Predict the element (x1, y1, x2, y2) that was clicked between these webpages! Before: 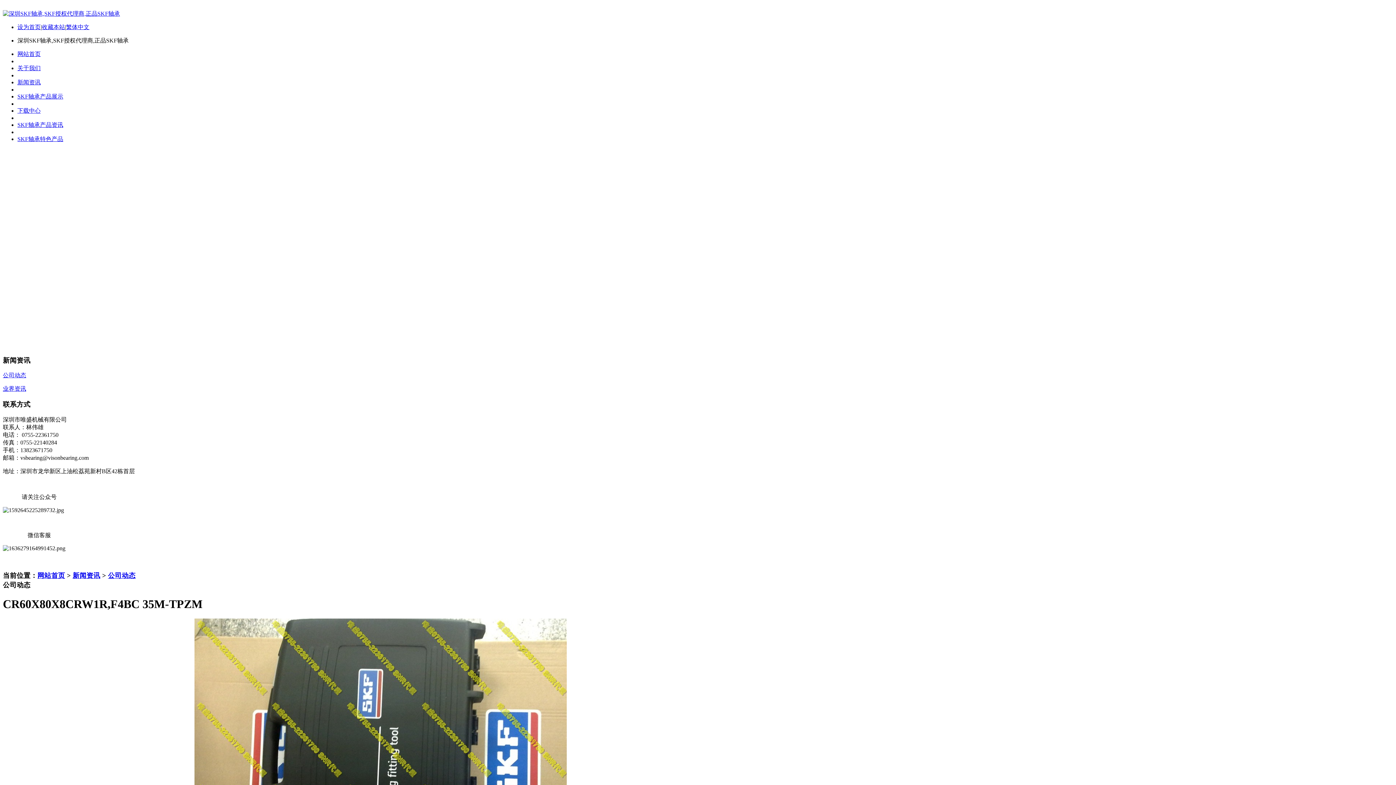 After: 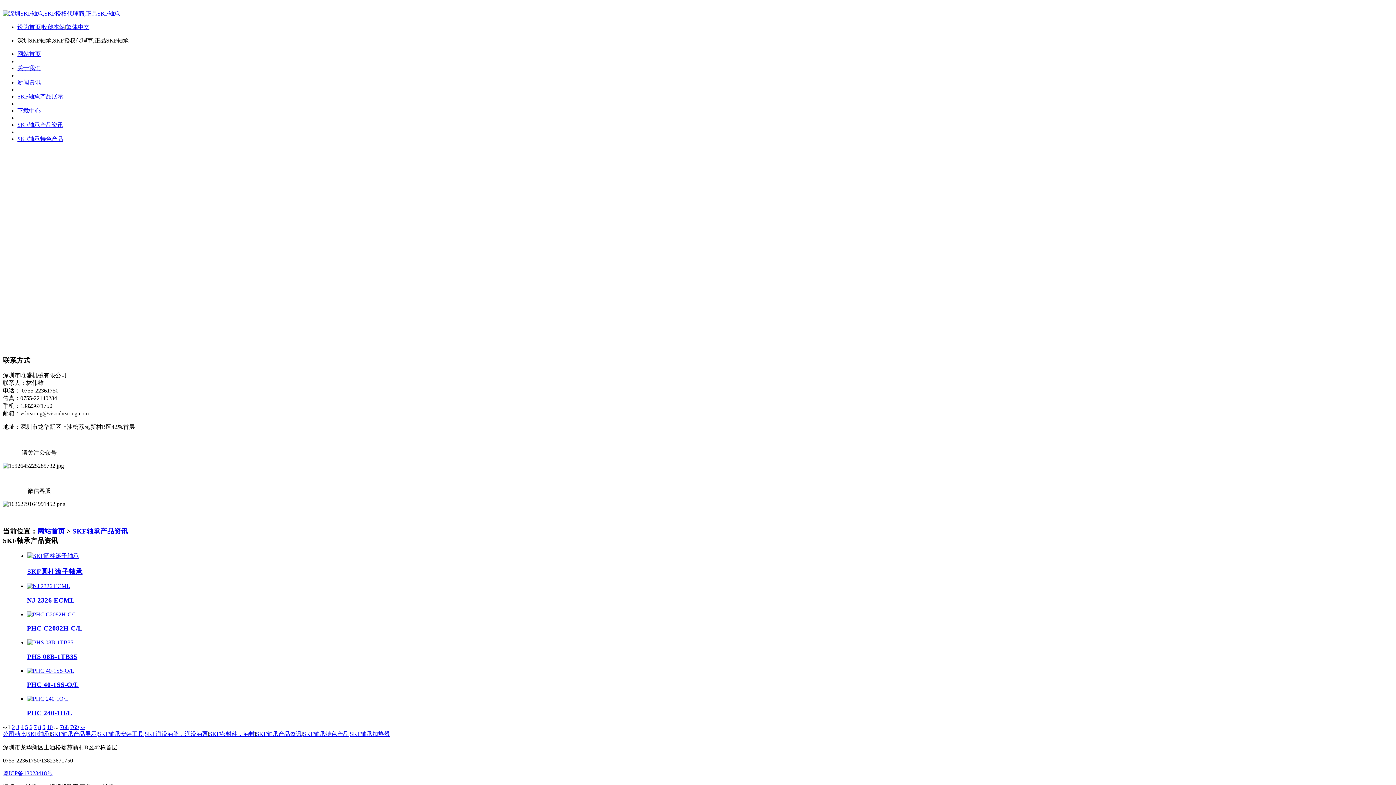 Action: bbox: (17, 121, 63, 128) label: SKF轴承产品资讯